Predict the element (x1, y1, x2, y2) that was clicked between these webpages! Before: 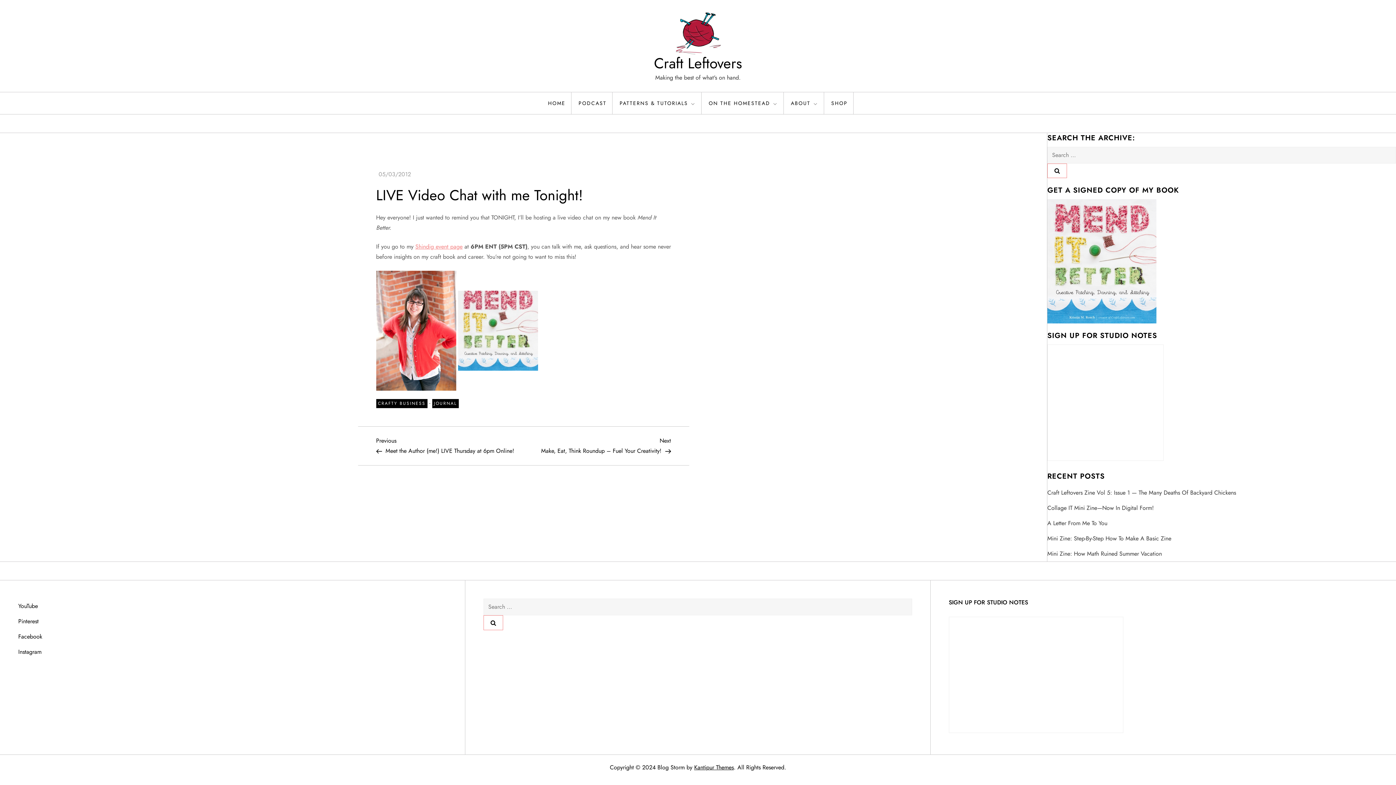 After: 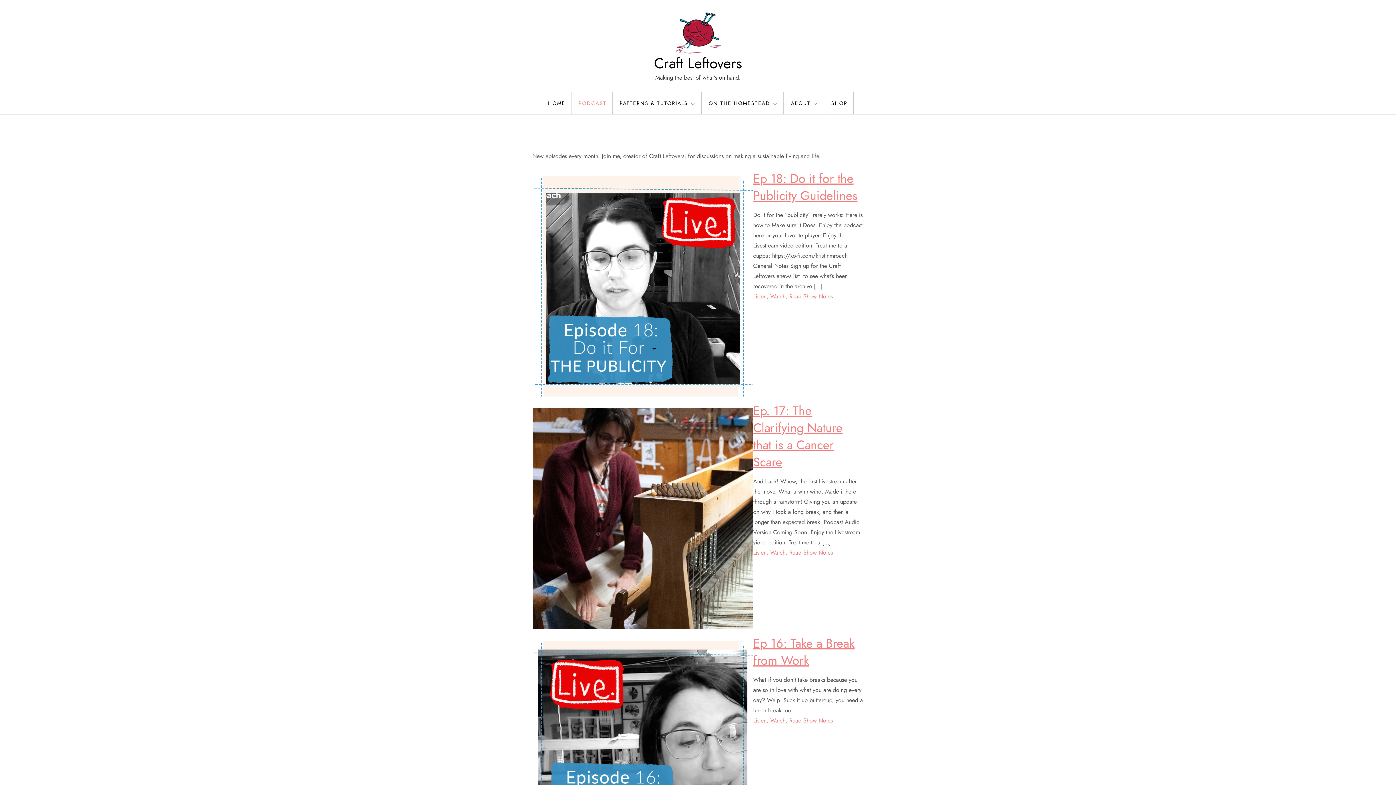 Action: bbox: (573, 92, 612, 114) label: PODCAST